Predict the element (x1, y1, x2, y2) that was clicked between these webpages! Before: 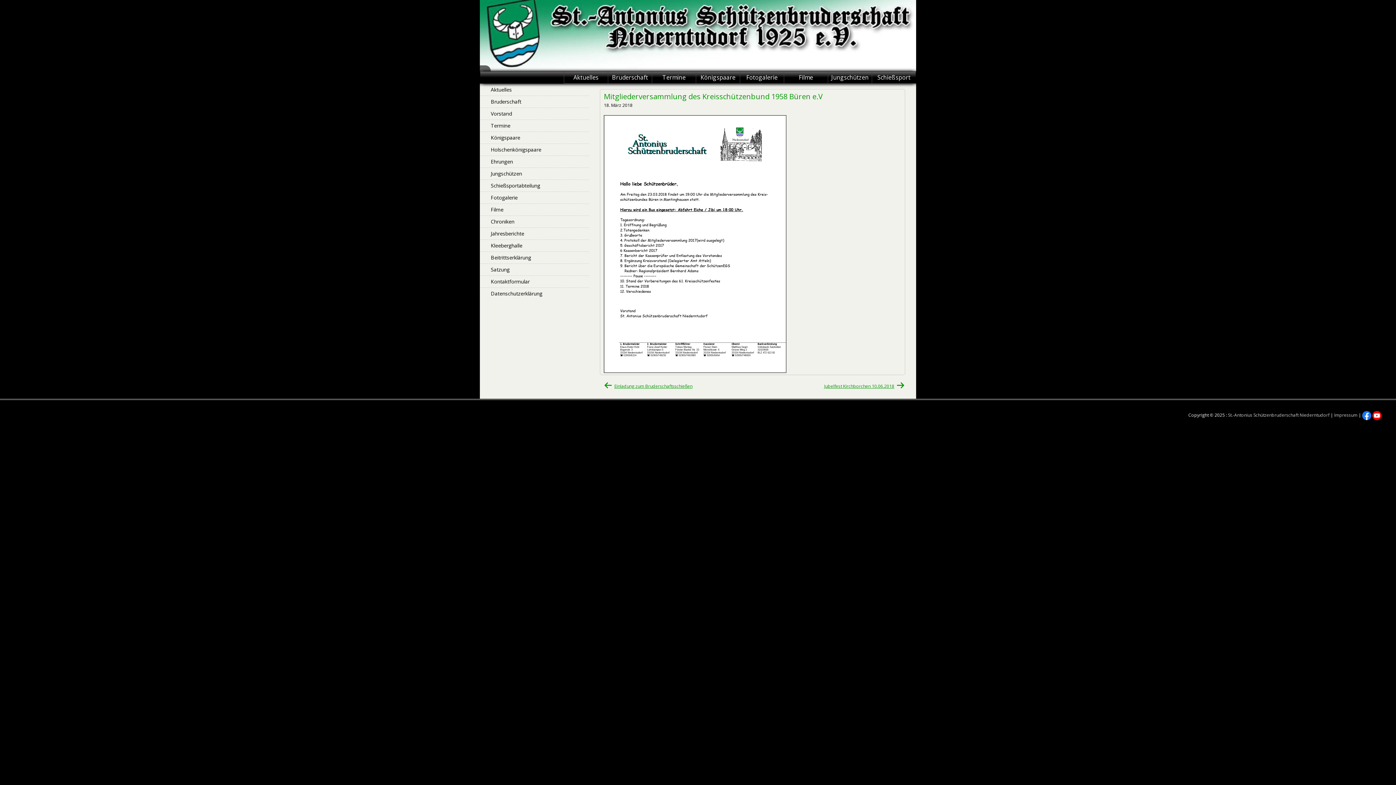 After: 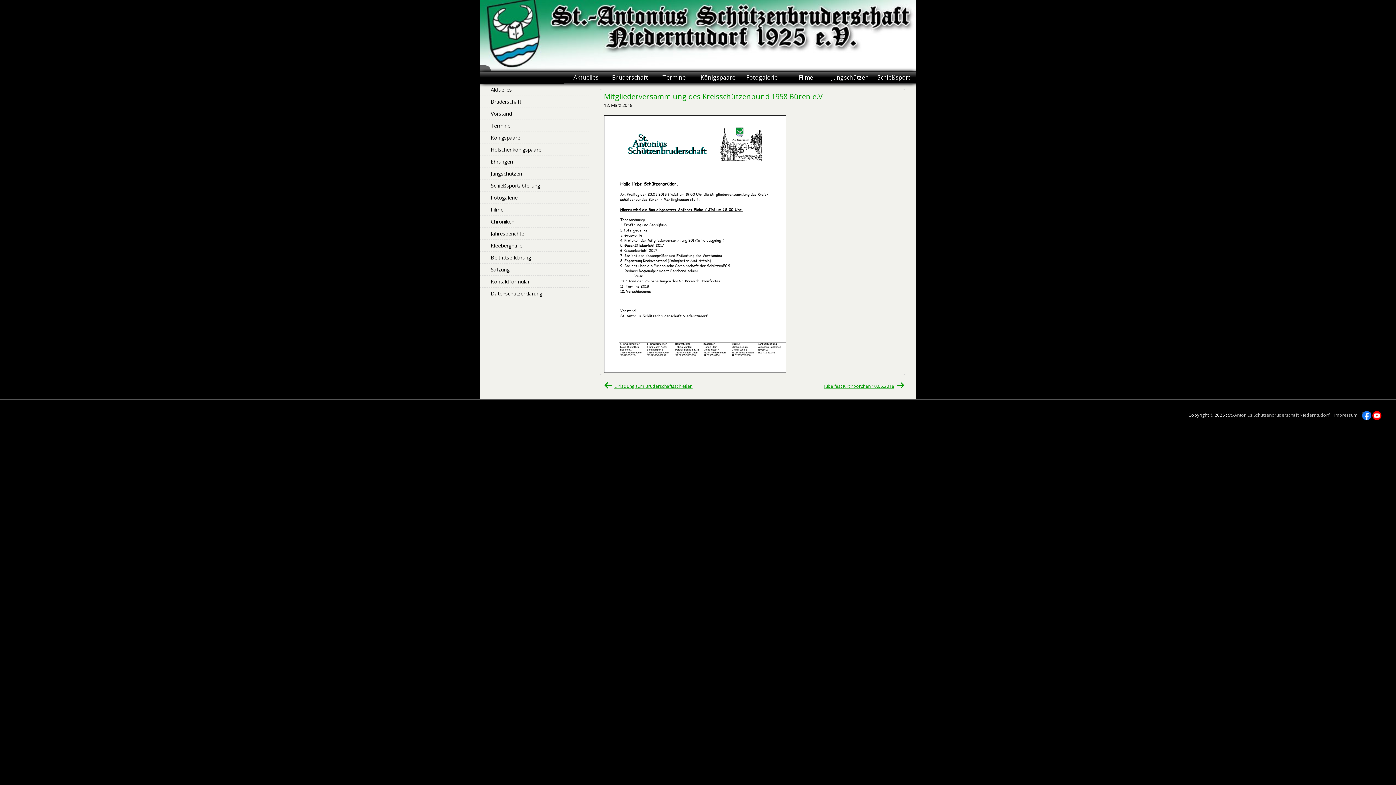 Action: bbox: (1362, 412, 1371, 418)